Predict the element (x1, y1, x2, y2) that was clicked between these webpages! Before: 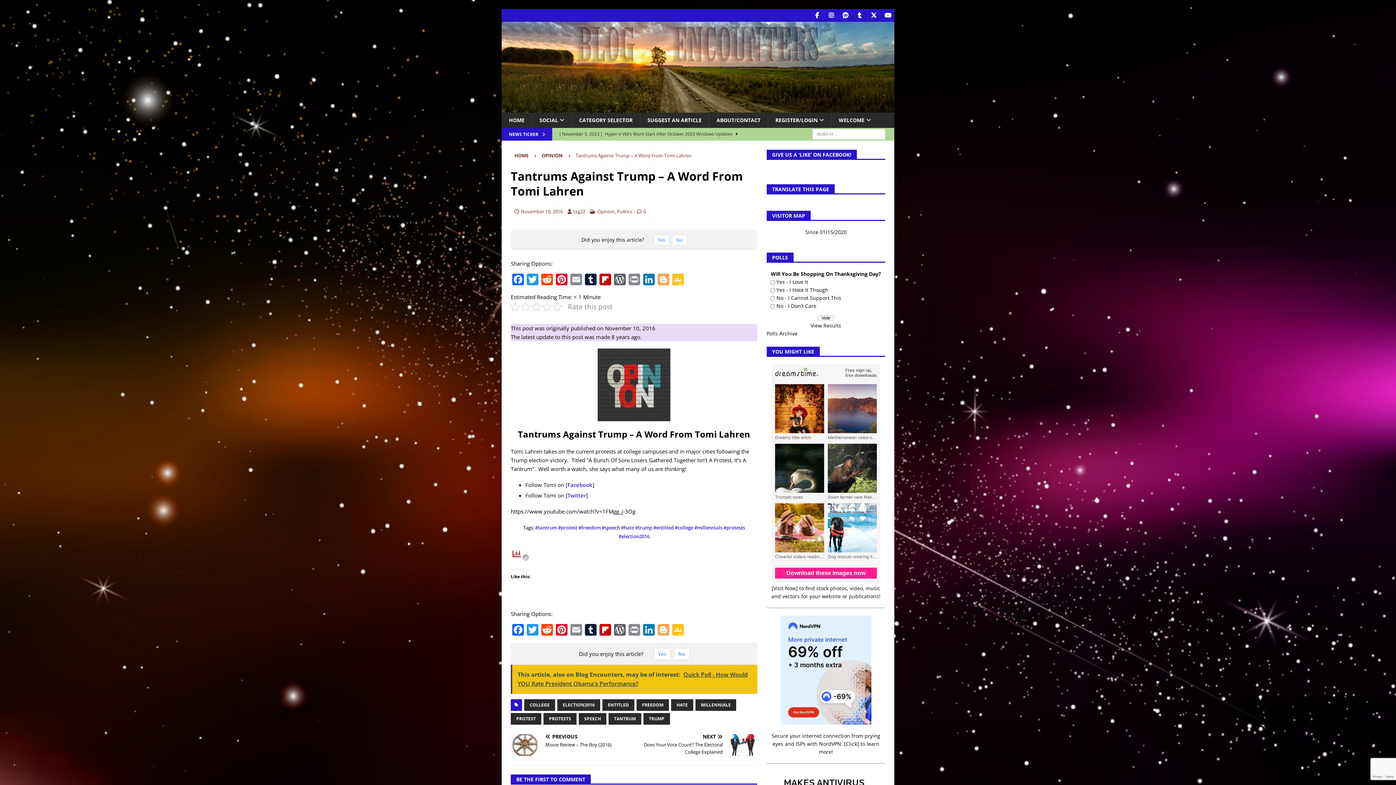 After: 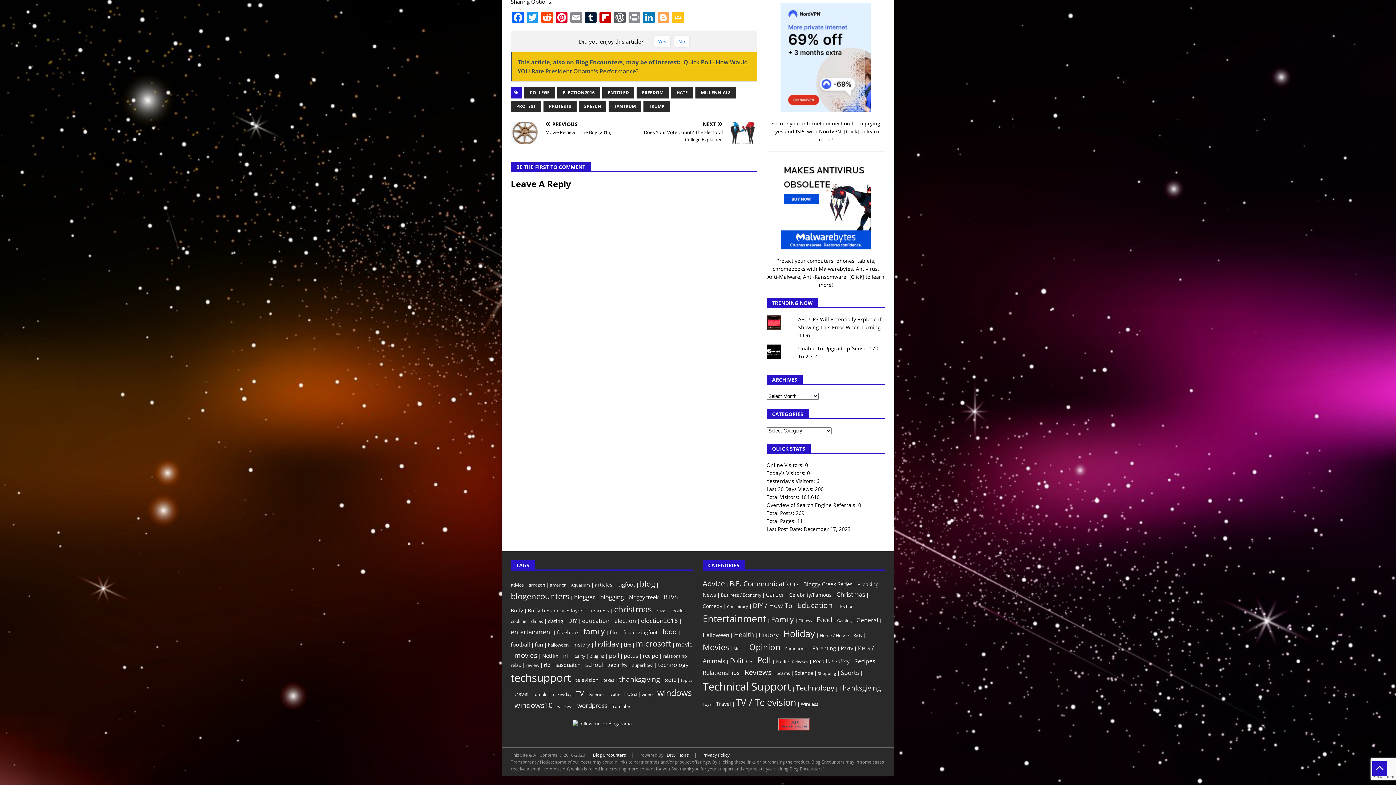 Action: bbox: (643, 208, 646, 214) label: 0